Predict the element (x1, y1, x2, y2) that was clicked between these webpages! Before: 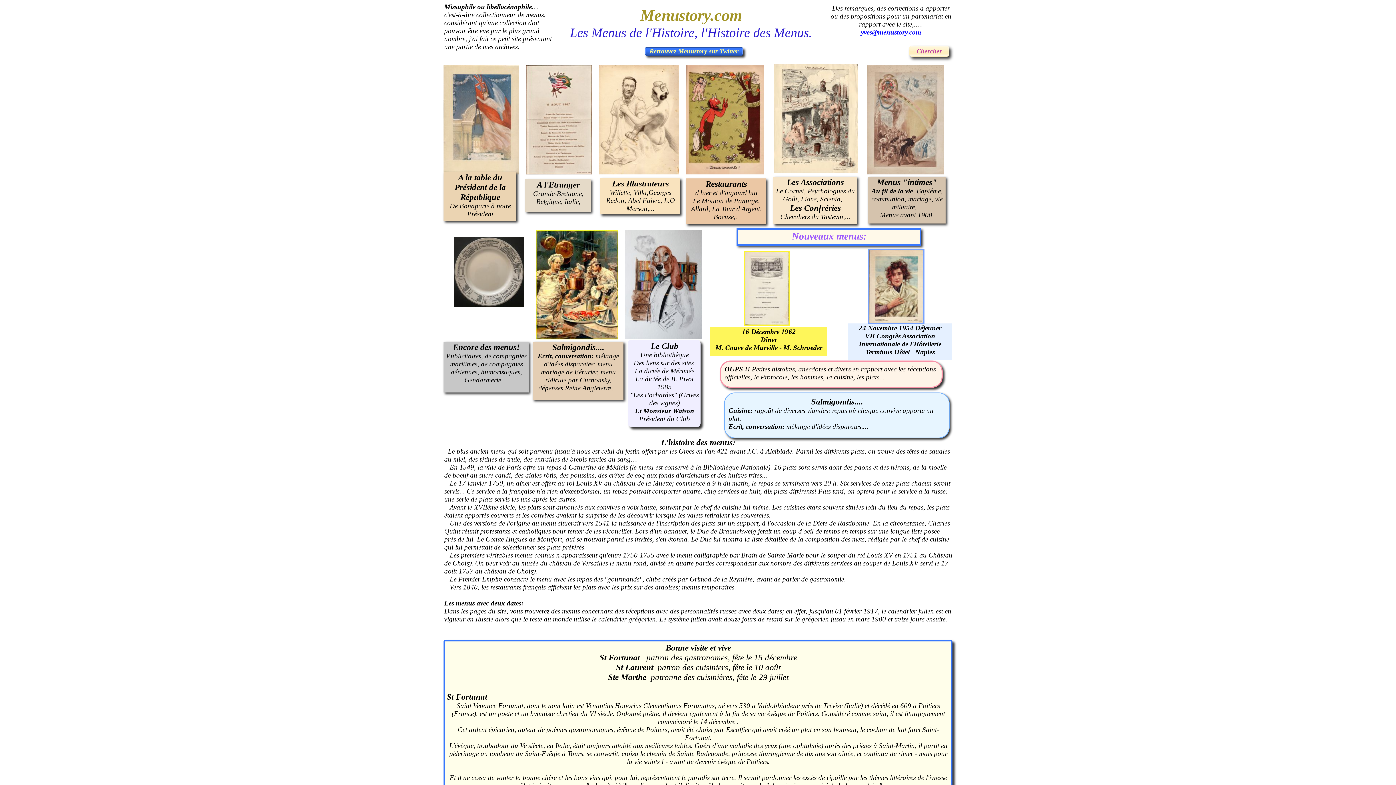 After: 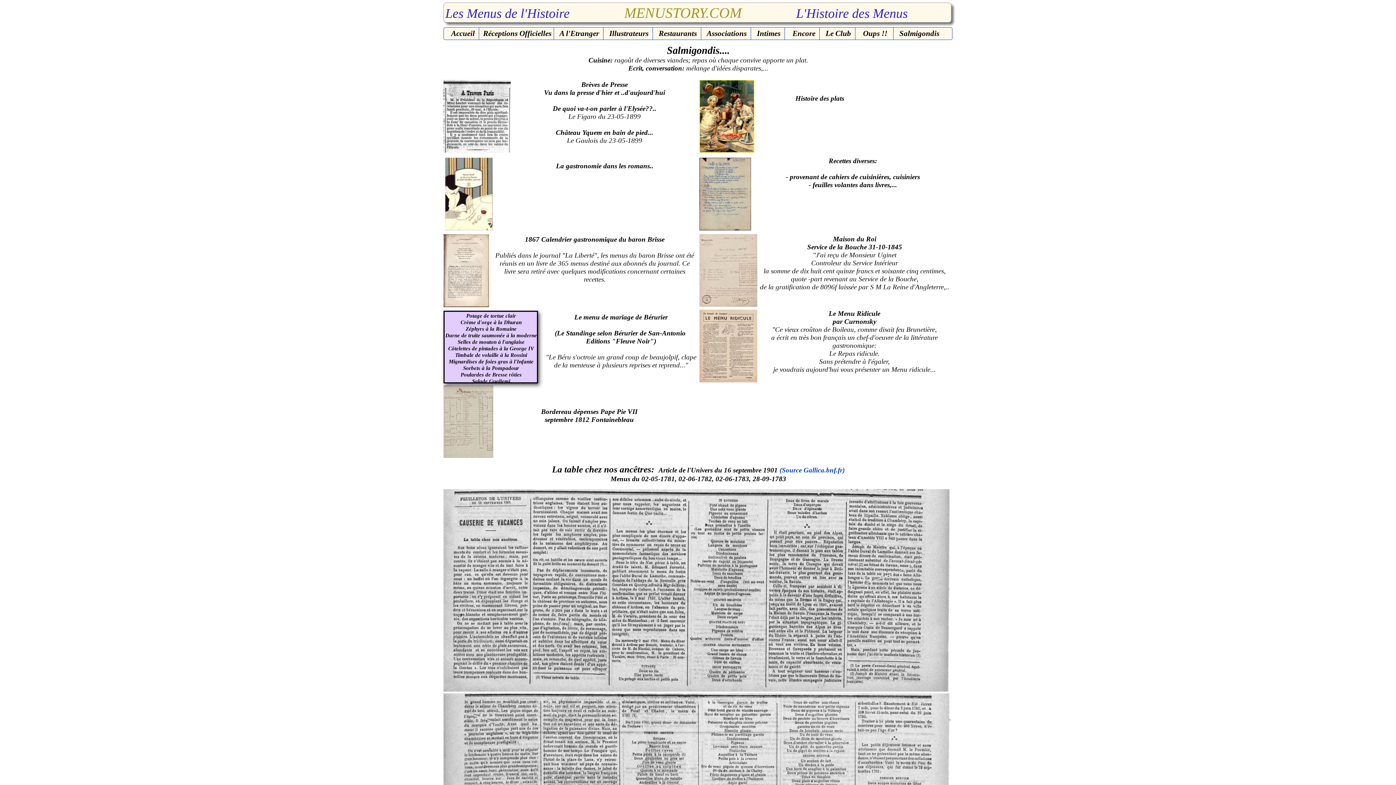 Action: bbox: (811, 399, 863, 405) label: Salmigondis....